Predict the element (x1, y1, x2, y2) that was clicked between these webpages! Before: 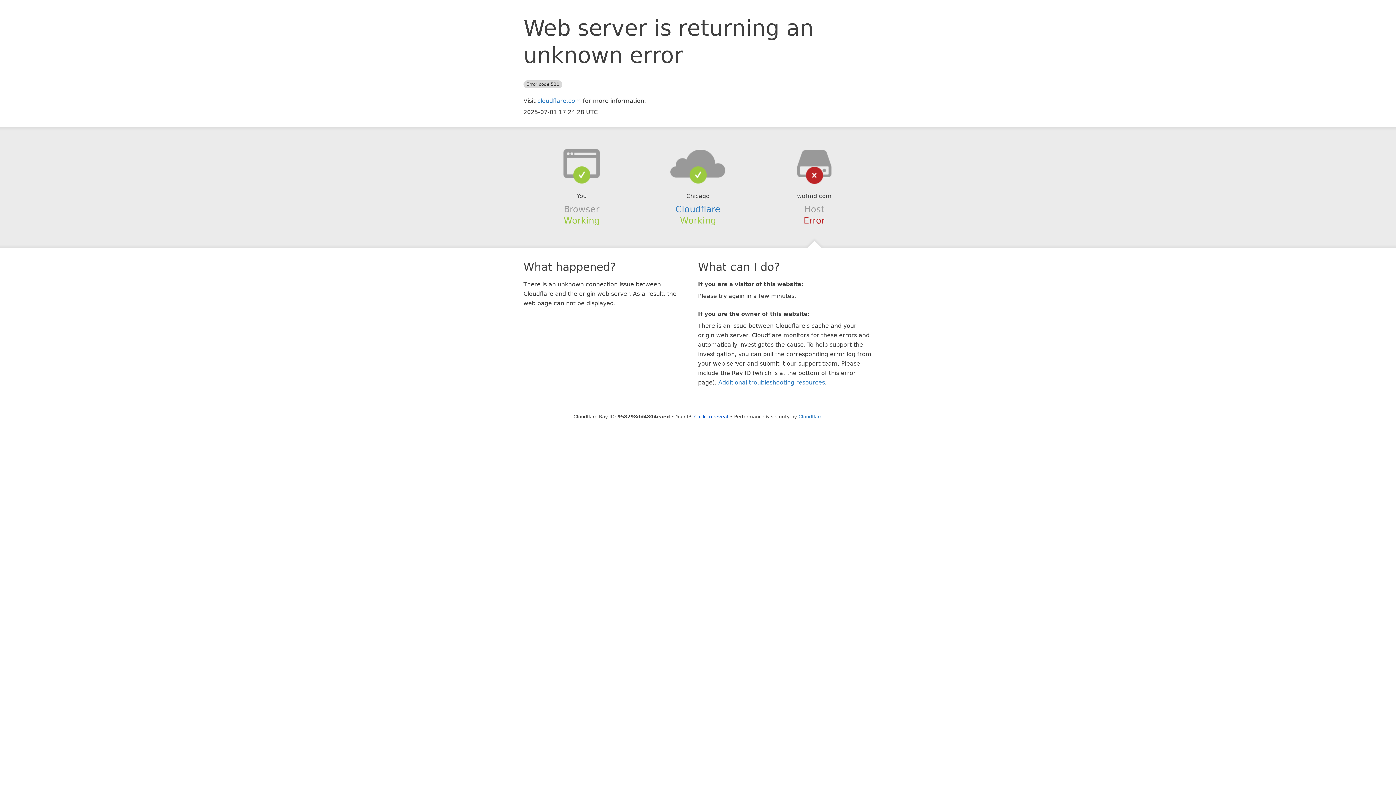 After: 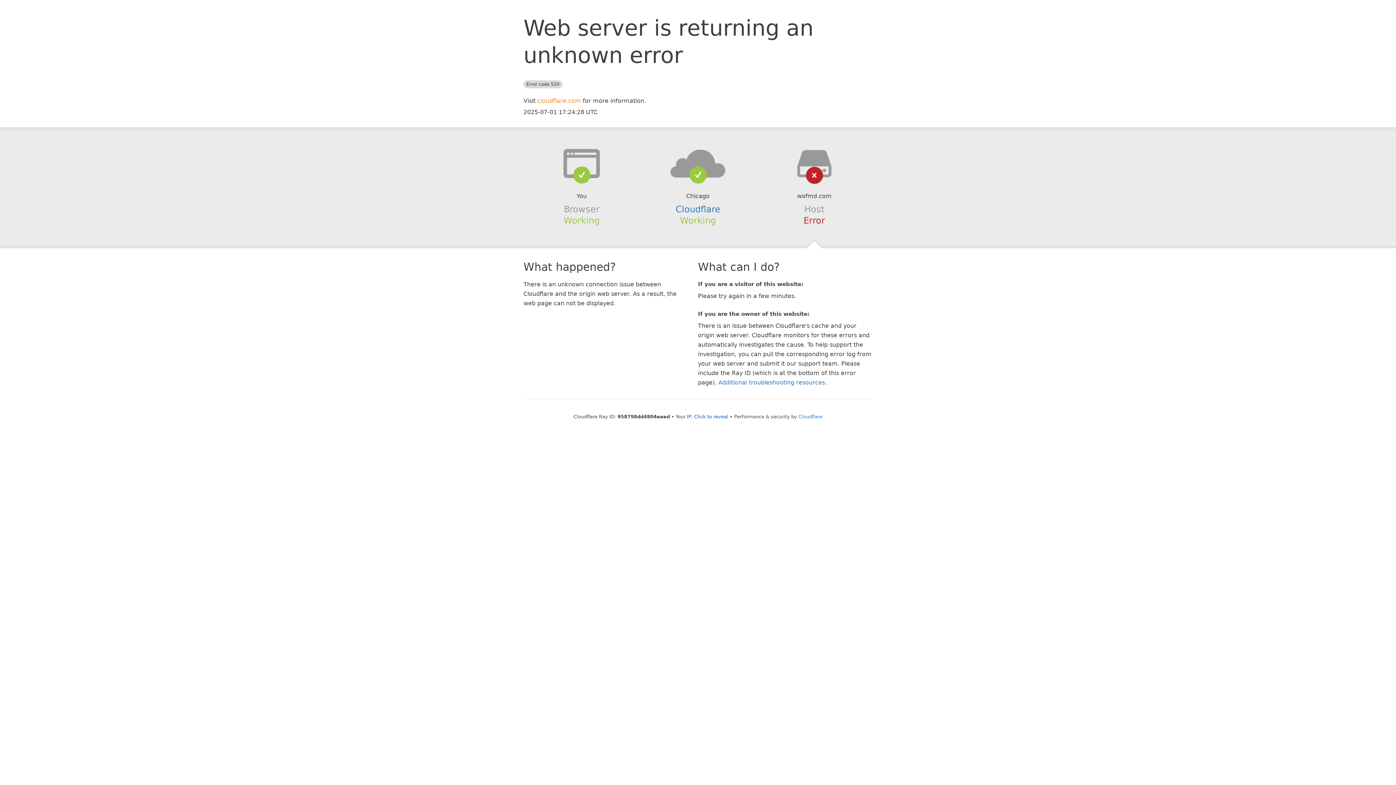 Action: label: cloudflare.com bbox: (537, 97, 581, 104)